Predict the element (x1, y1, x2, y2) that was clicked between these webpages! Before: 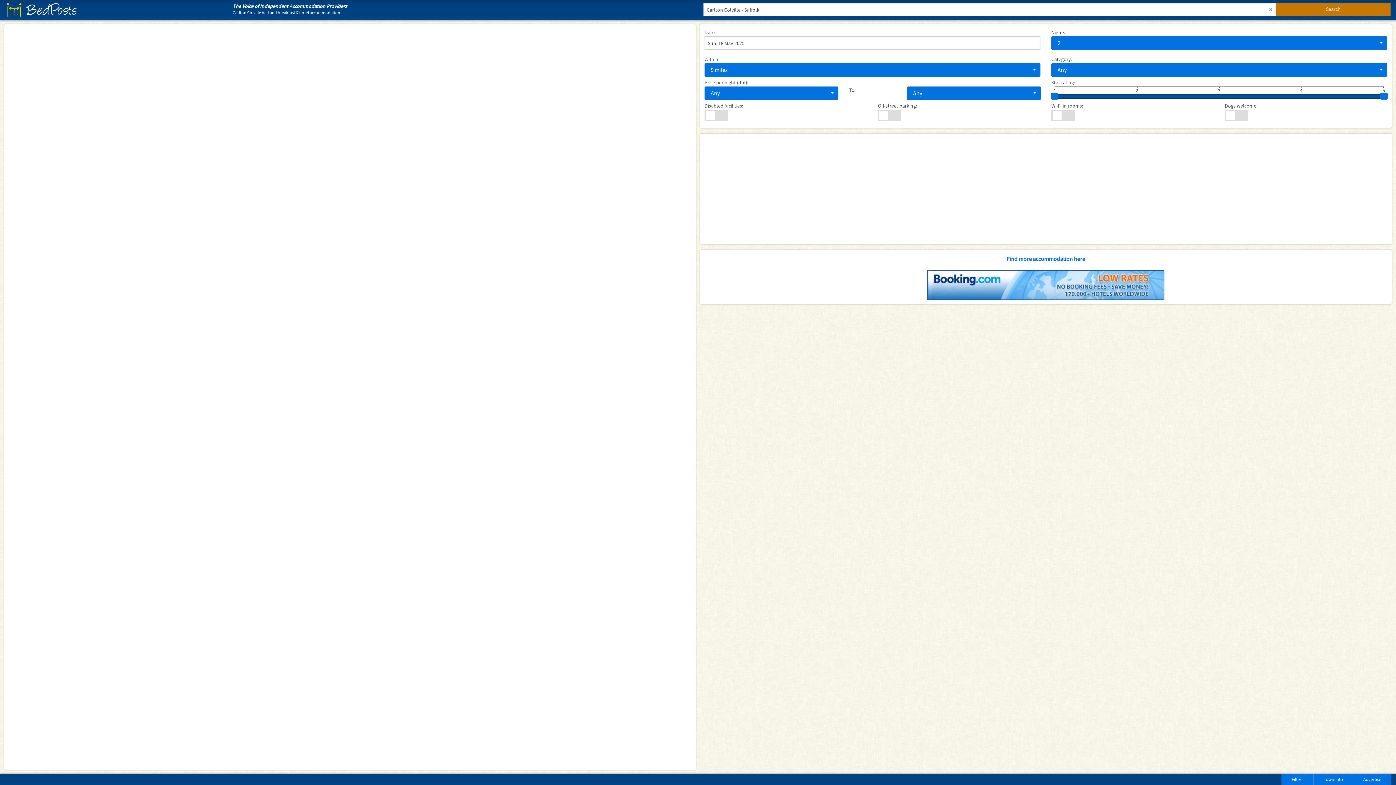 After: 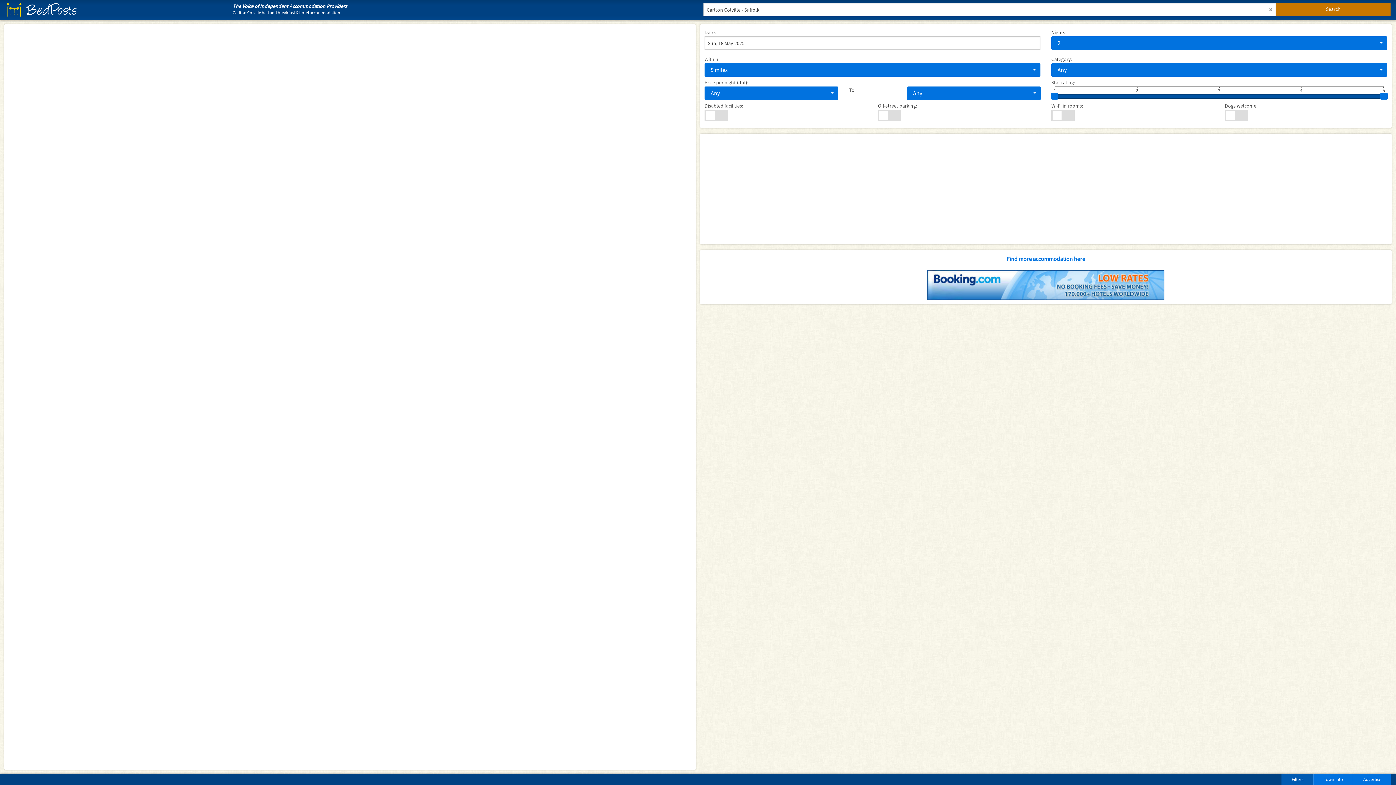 Action: bbox: (1281, 774, 1313, 785) label: Filters